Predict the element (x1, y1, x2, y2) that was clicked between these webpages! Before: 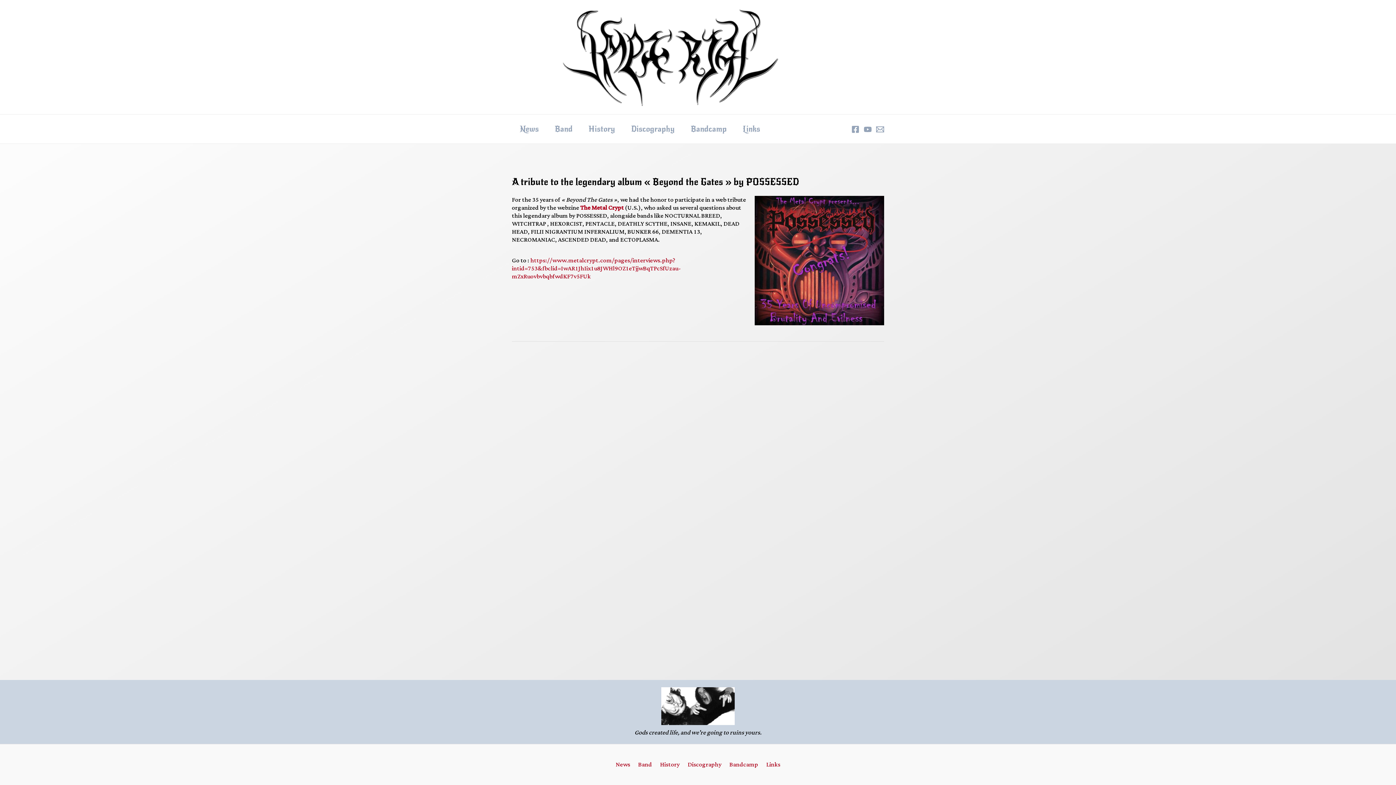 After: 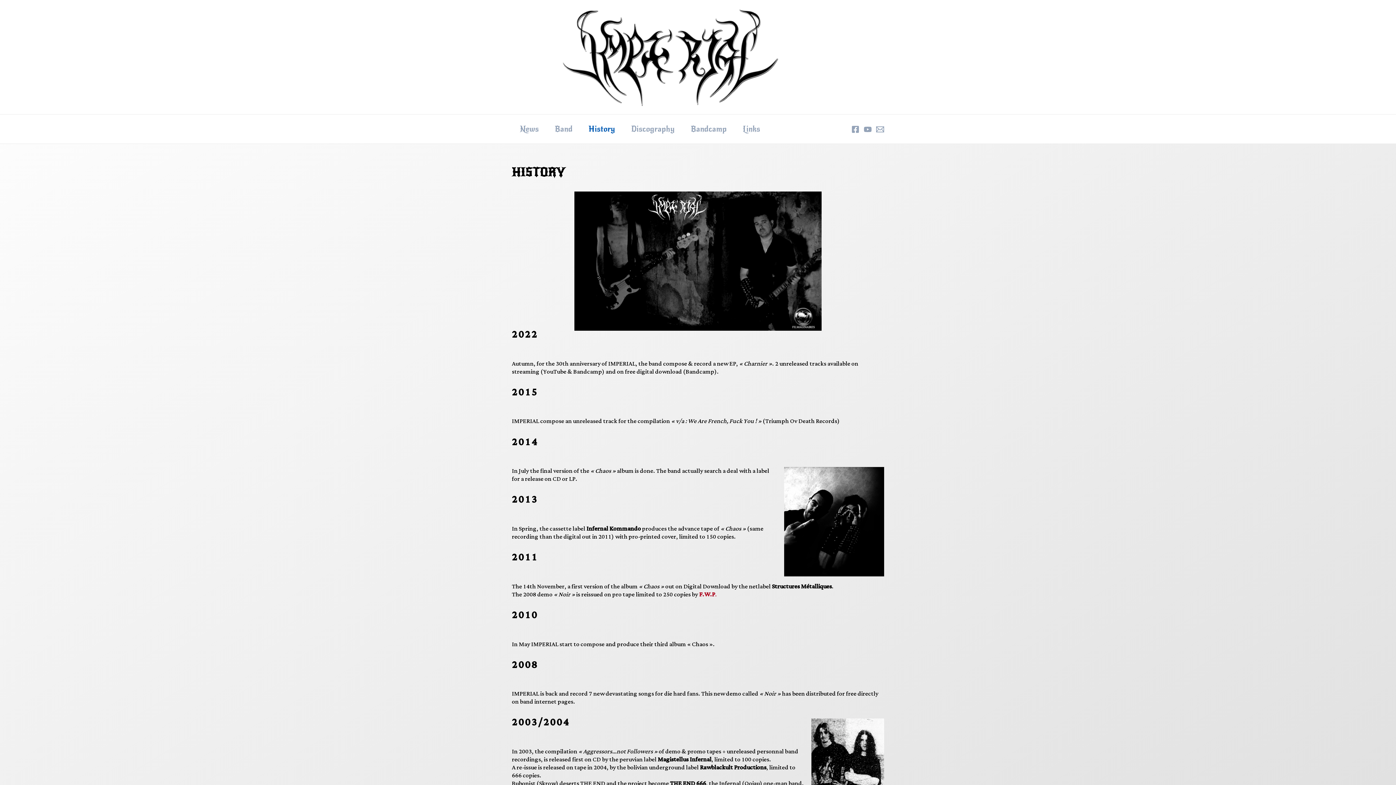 Action: bbox: (580, 114, 623, 143) label: History